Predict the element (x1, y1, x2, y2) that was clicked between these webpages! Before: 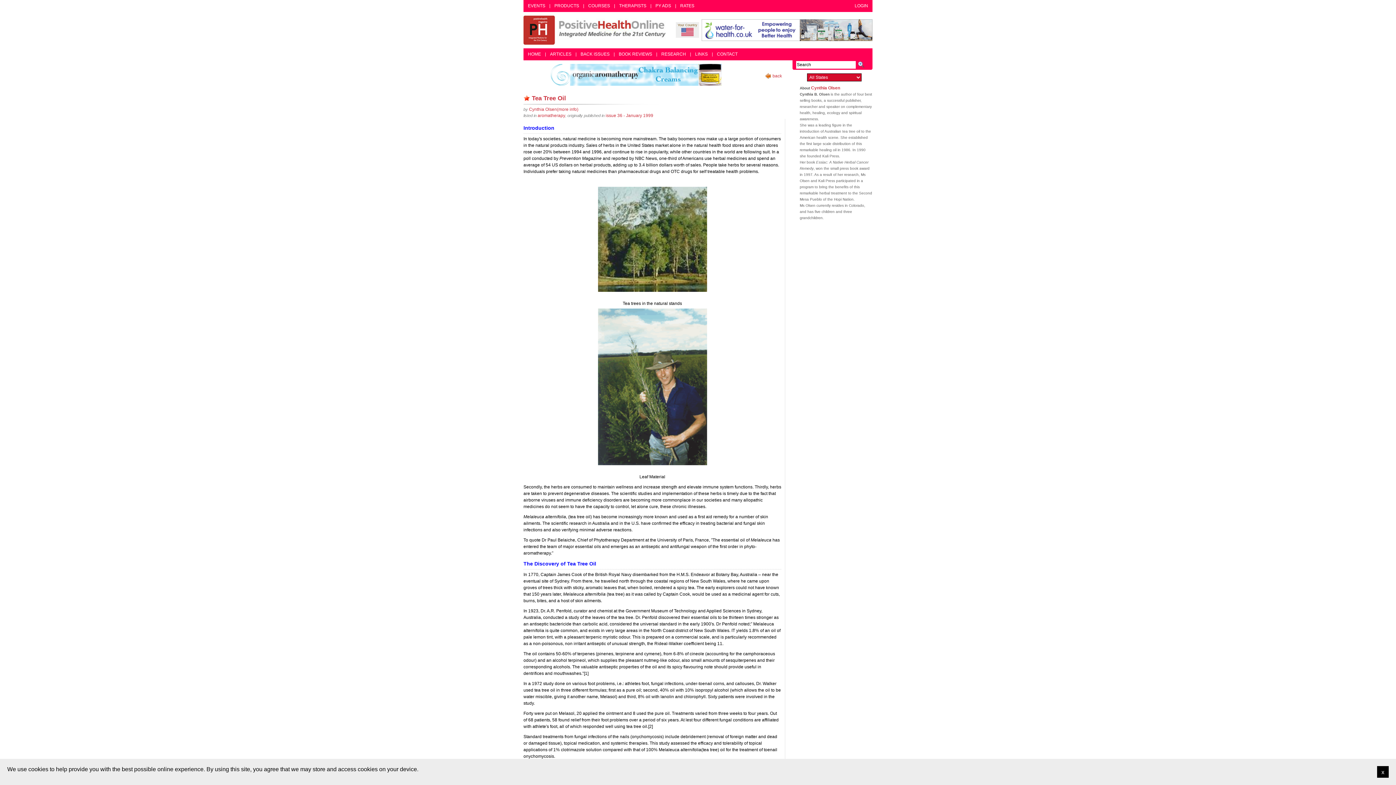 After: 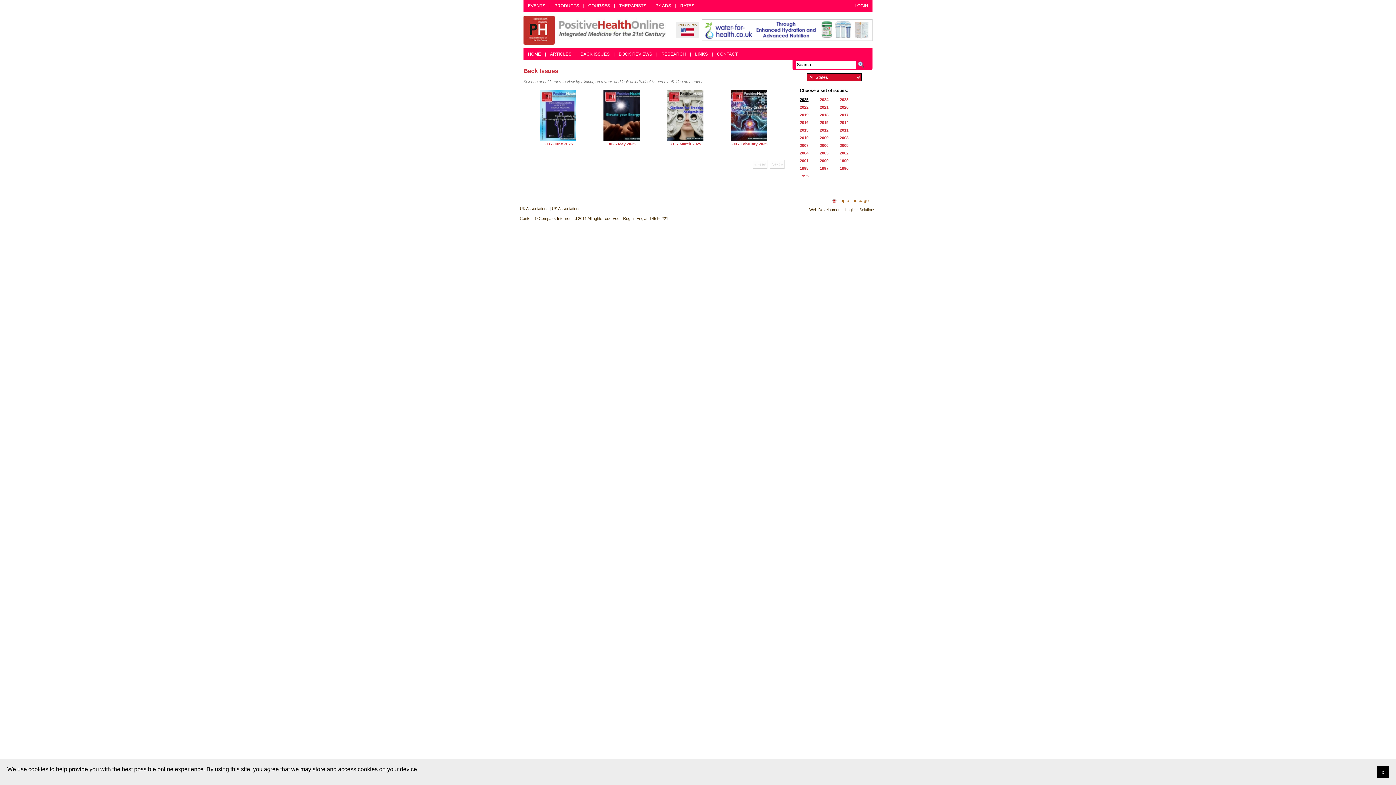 Action: bbox: (577, 48, 612, 60) label: BACK ISSUES